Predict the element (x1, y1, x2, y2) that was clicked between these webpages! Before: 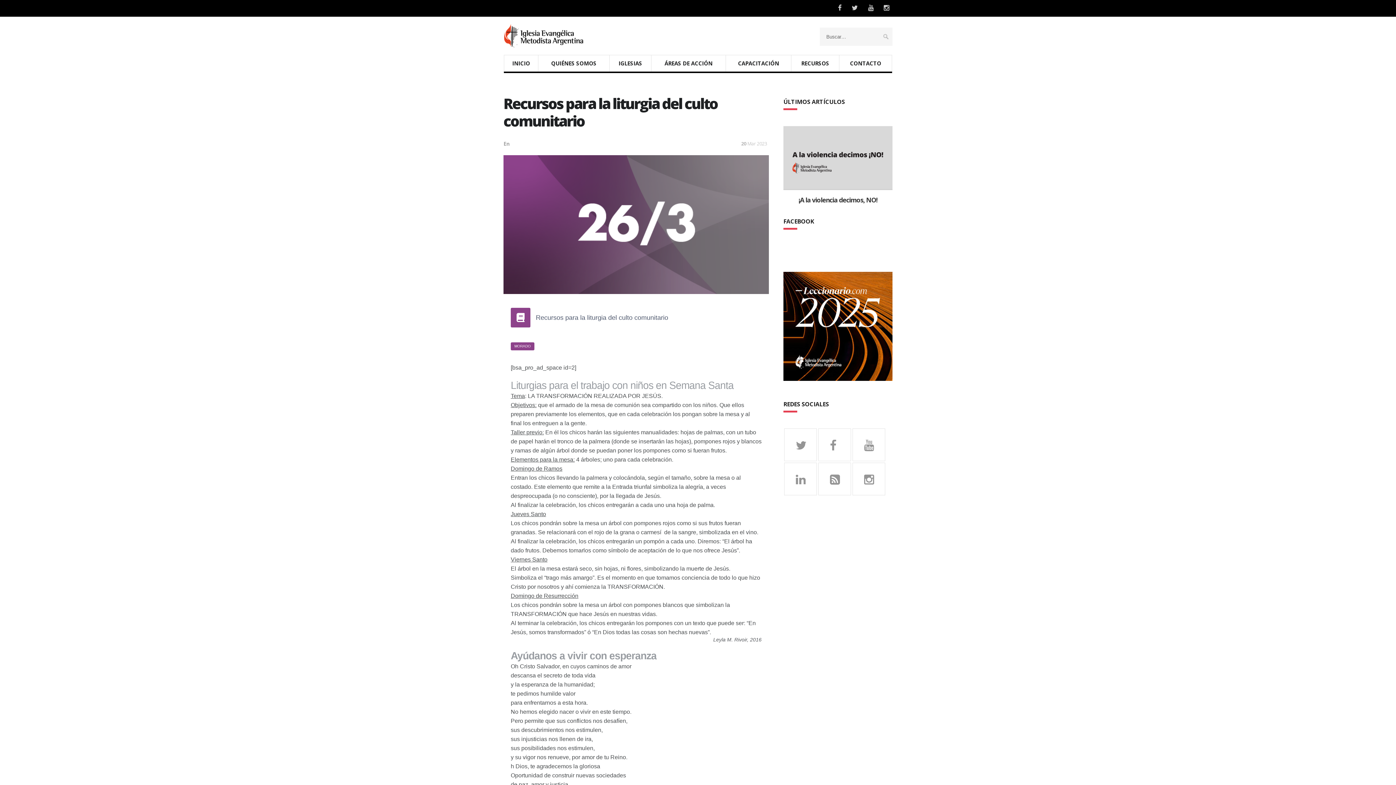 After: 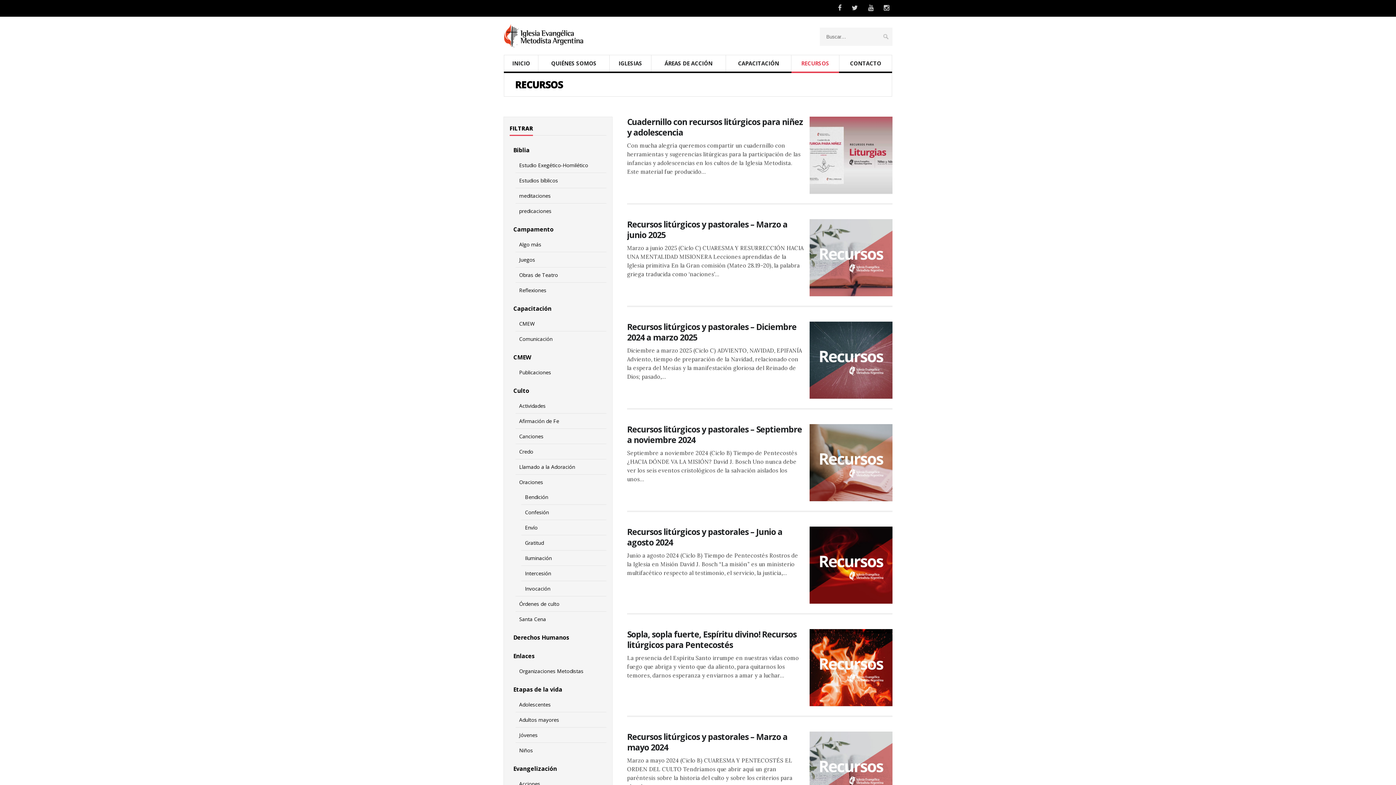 Action: label: RECURSOS bbox: (791, 55, 839, 71)